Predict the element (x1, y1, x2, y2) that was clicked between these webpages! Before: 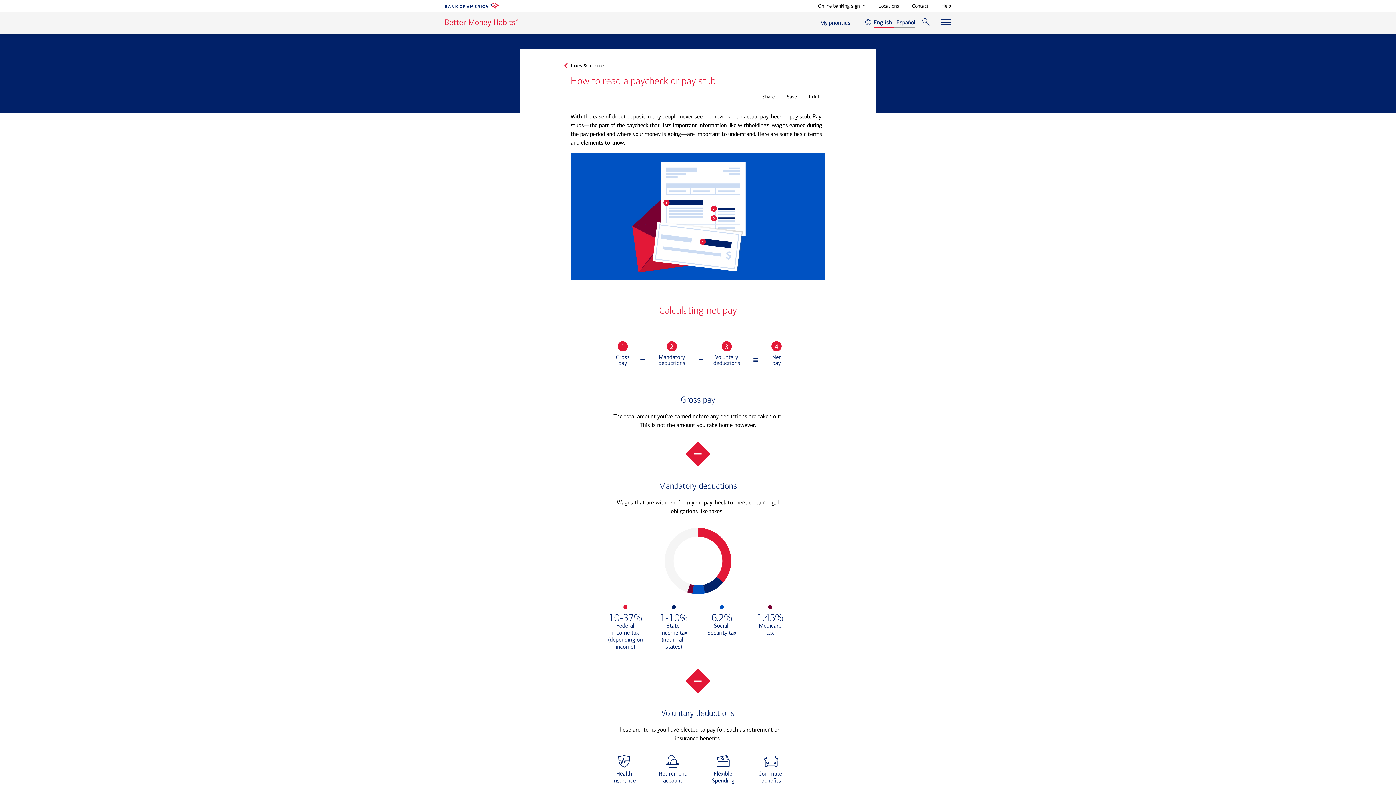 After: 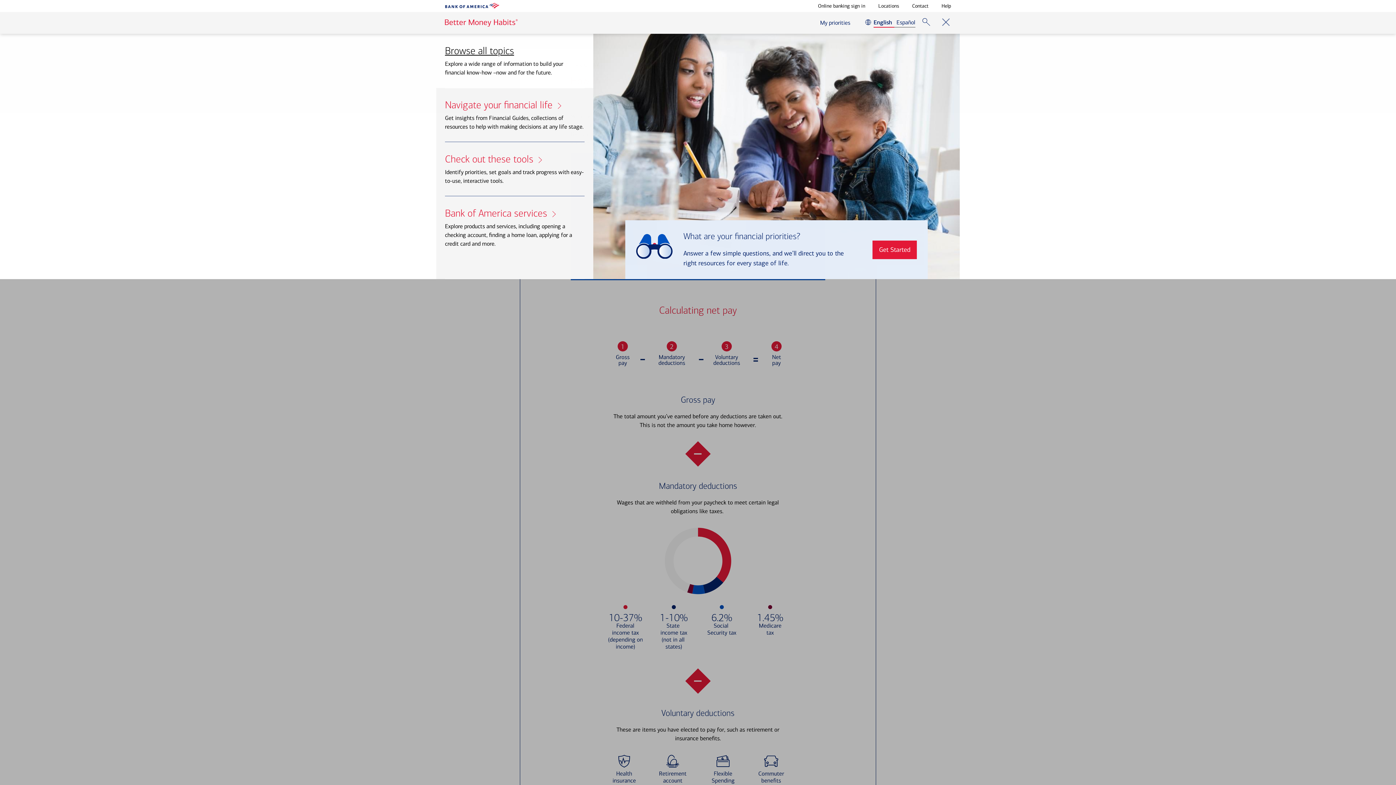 Action: label: Open navigation menu bbox: (939, 15, 952, 30)